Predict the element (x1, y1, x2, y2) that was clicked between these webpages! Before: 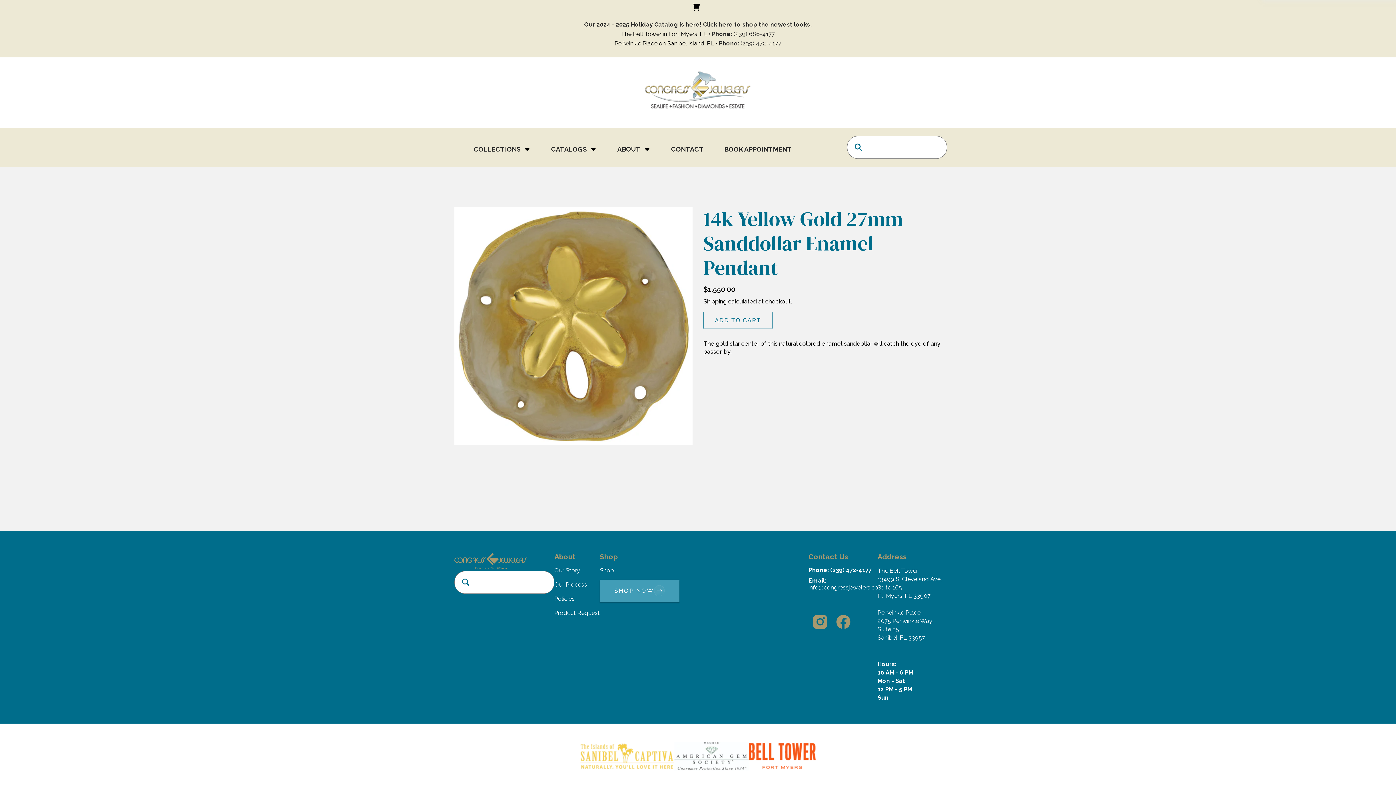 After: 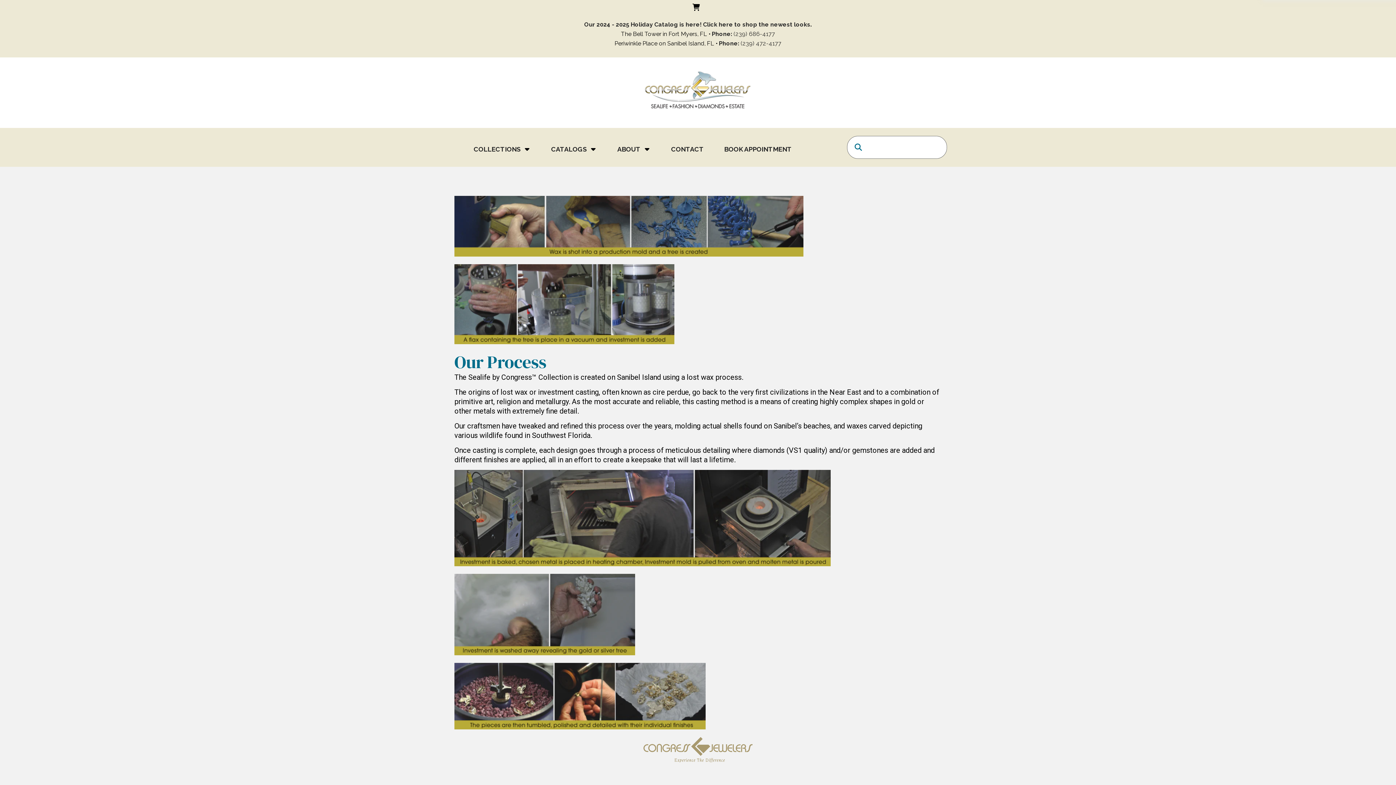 Action: label: Our Process bbox: (554, 581, 587, 588)